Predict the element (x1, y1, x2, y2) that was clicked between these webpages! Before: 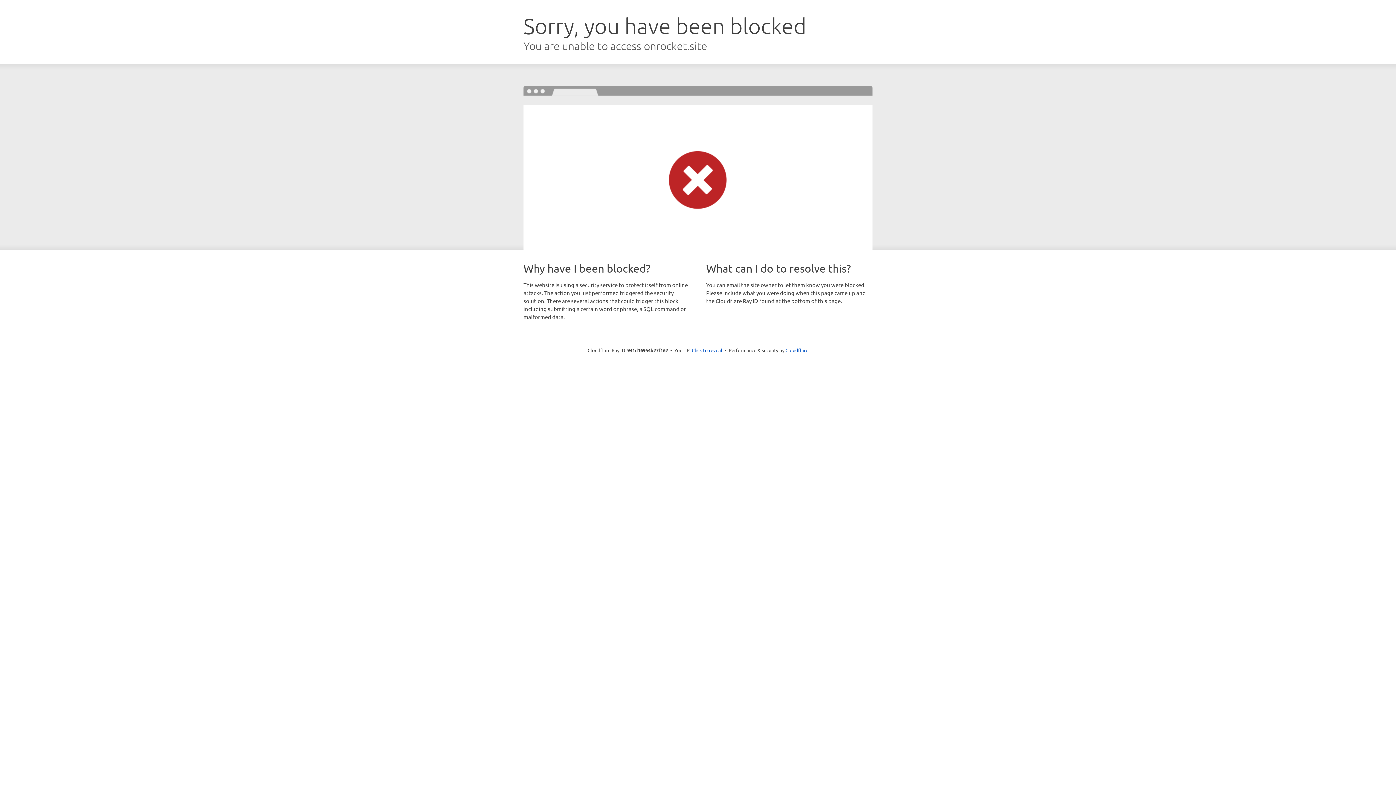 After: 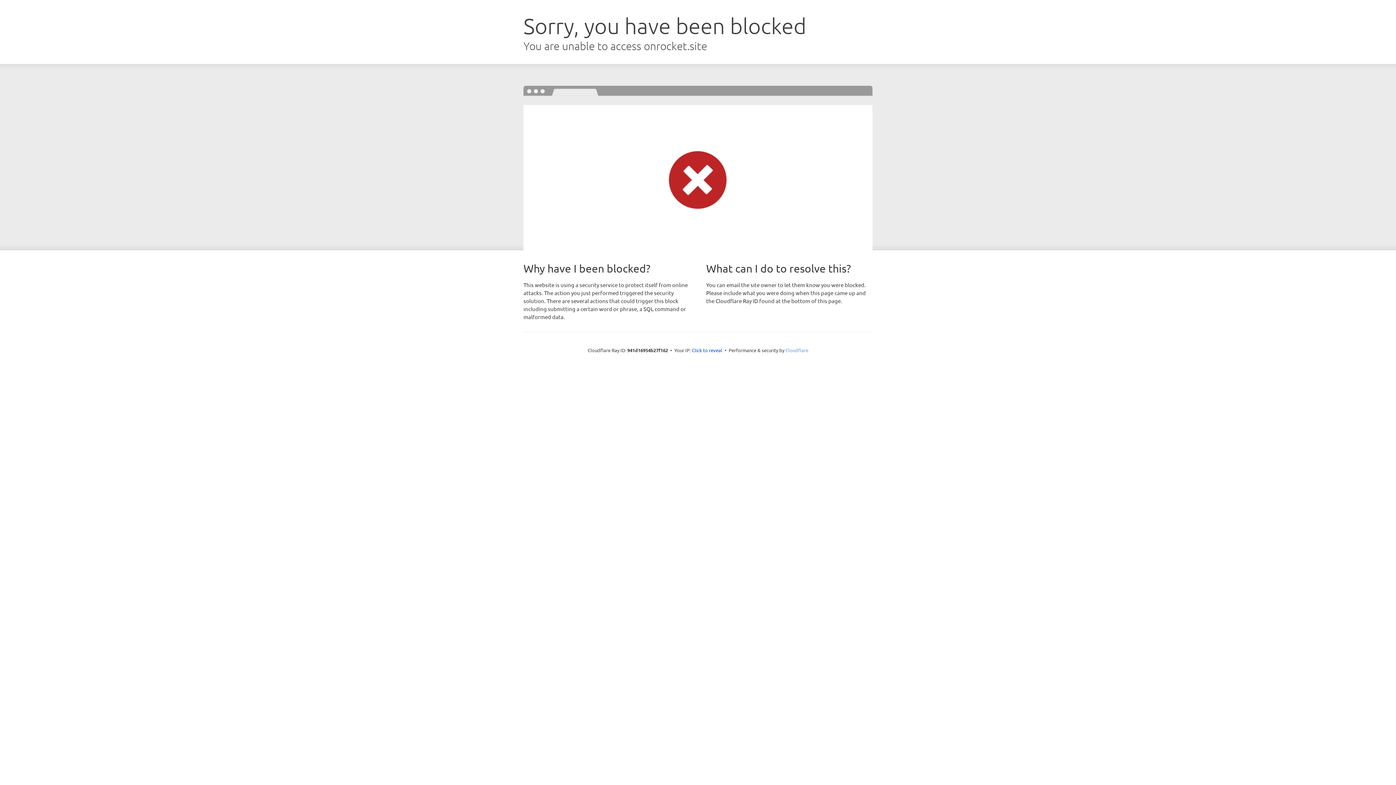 Action: bbox: (785, 347, 808, 353) label: Cloudflare